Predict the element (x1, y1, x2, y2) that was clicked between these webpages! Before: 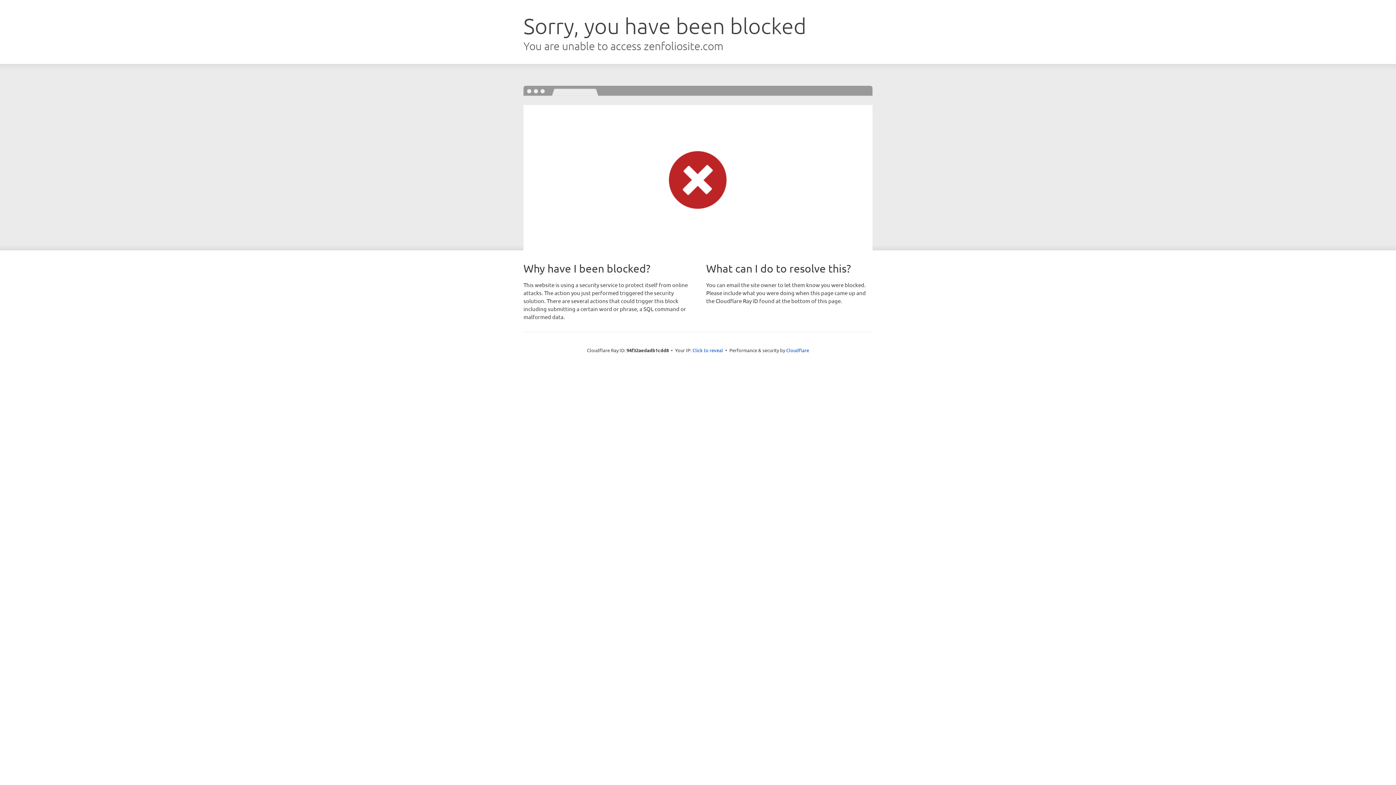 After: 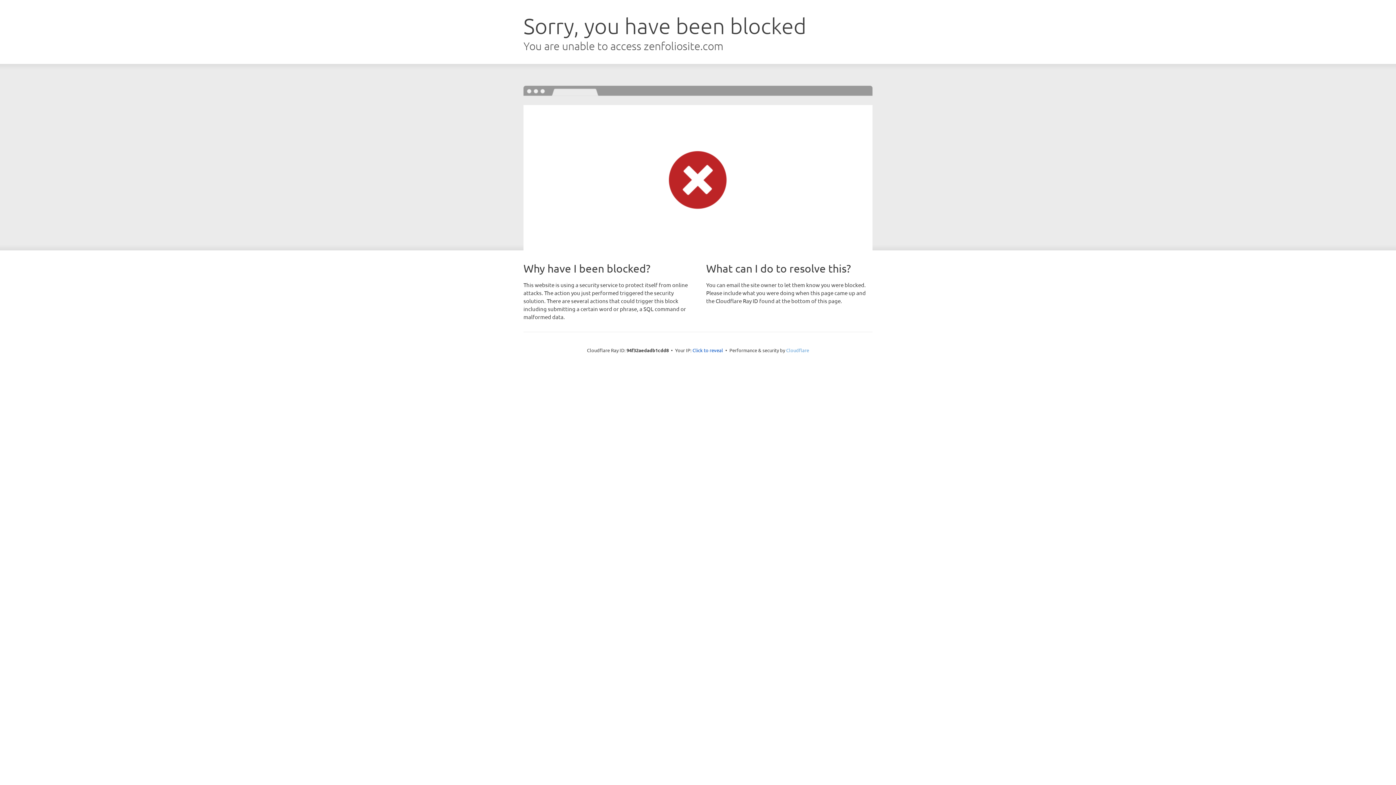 Action: label: Cloudflare bbox: (786, 347, 809, 353)